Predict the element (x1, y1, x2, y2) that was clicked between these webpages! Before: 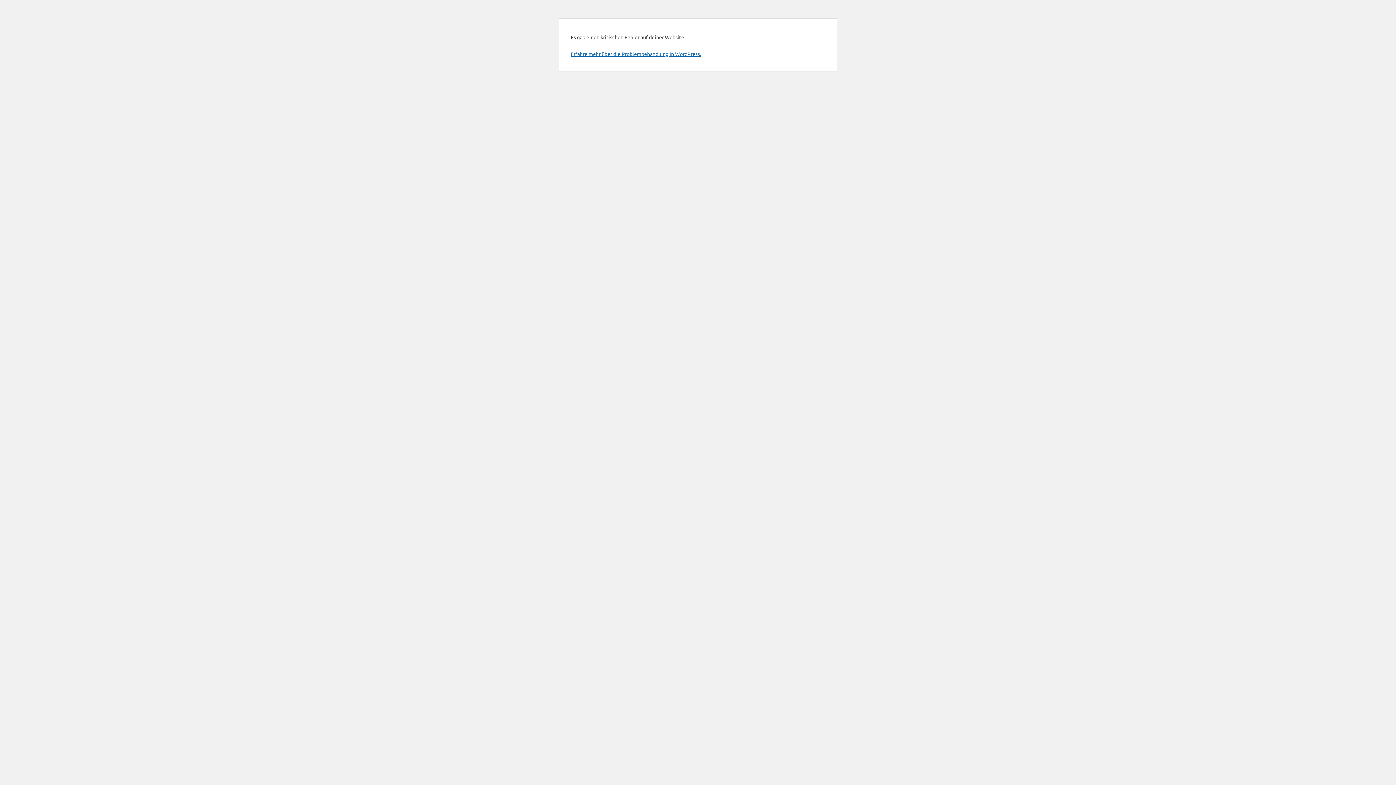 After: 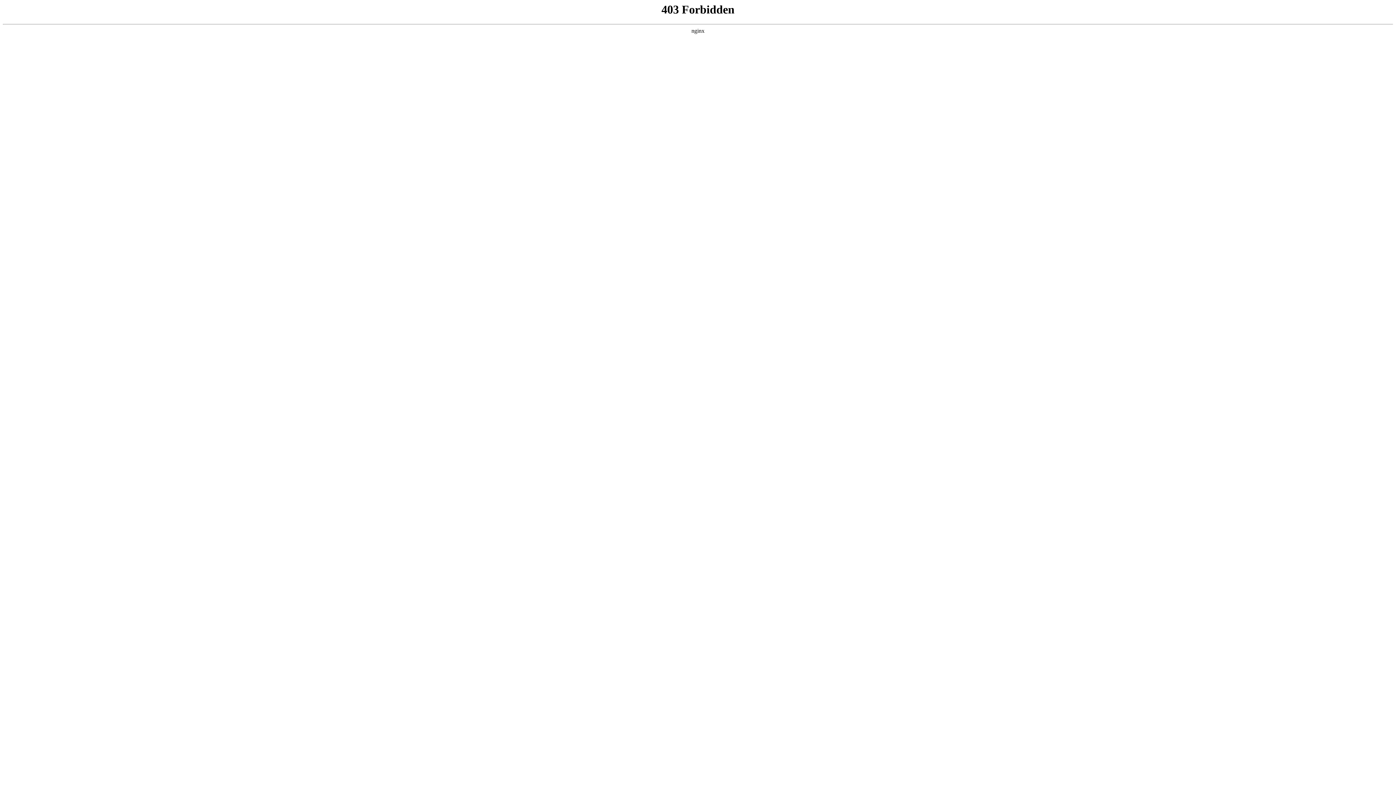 Action: bbox: (570, 50, 701, 57) label: Erfahre mehr über die Problembehandlung in WordPress.